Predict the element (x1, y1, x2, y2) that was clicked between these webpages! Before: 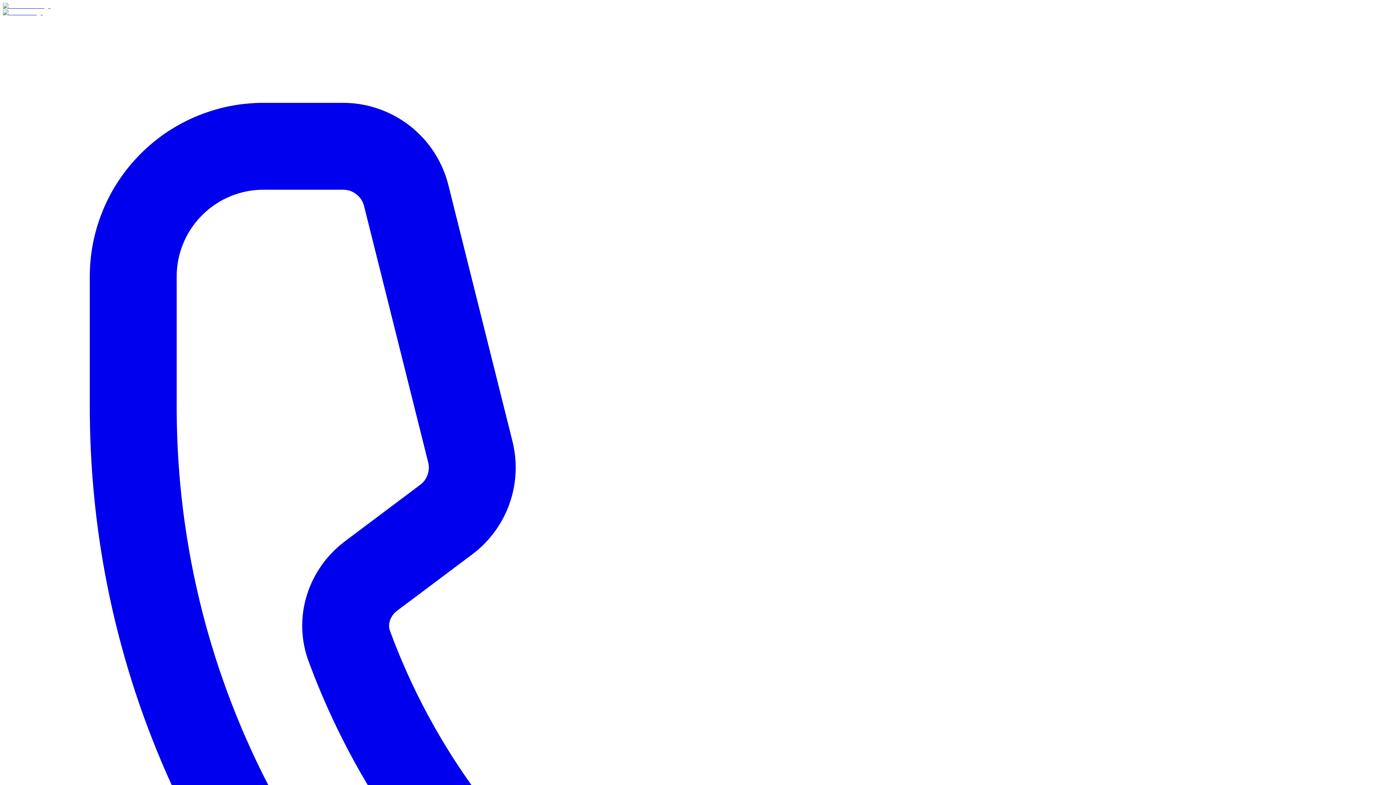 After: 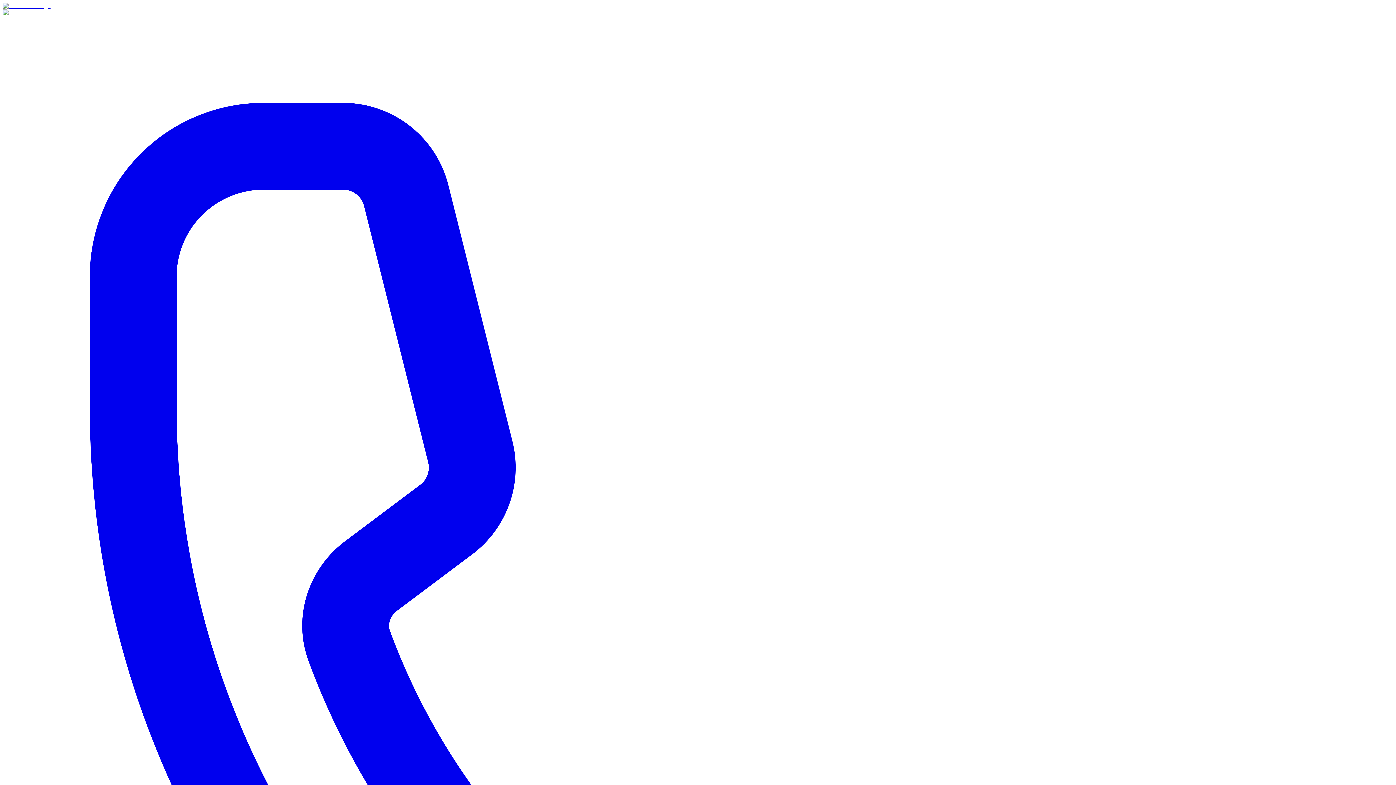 Action: bbox: (2, 9, 42, 15)